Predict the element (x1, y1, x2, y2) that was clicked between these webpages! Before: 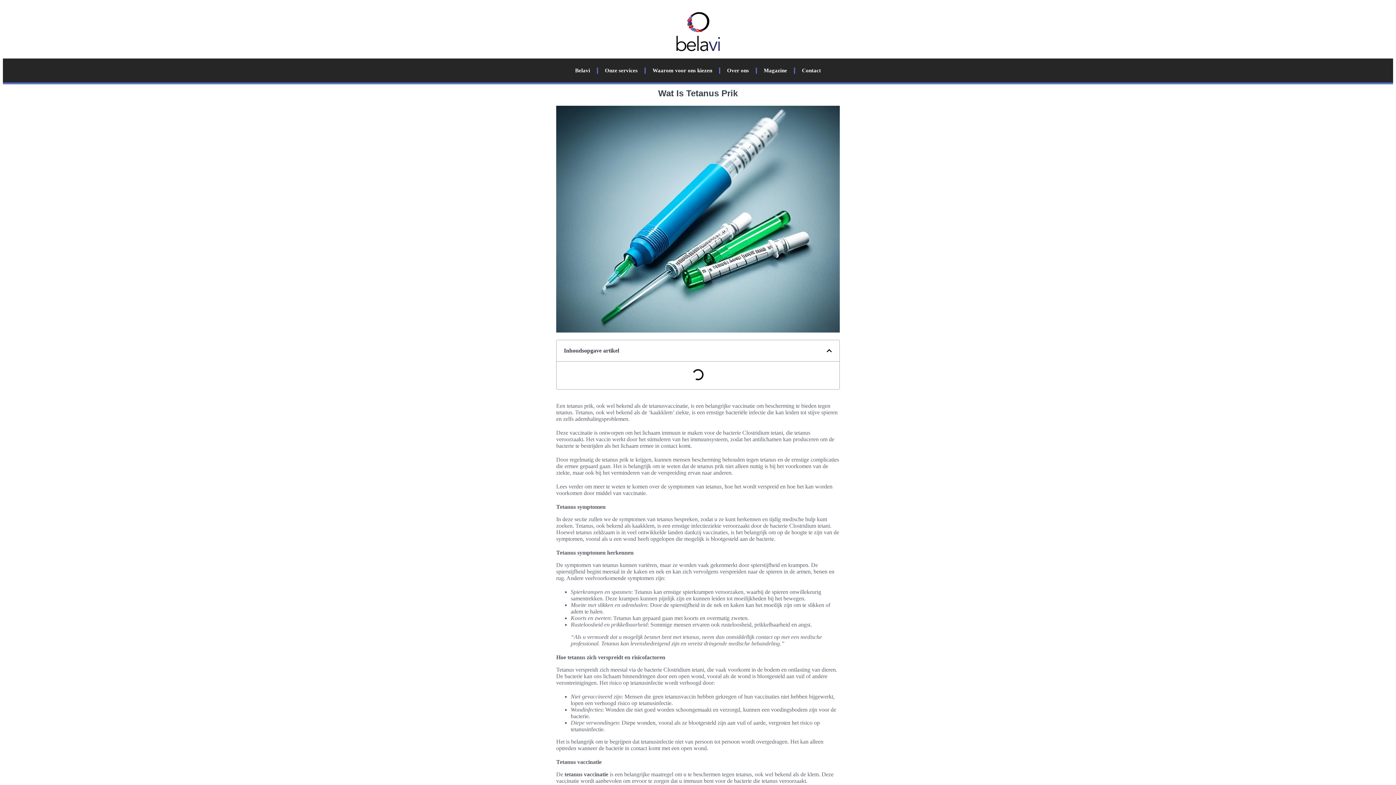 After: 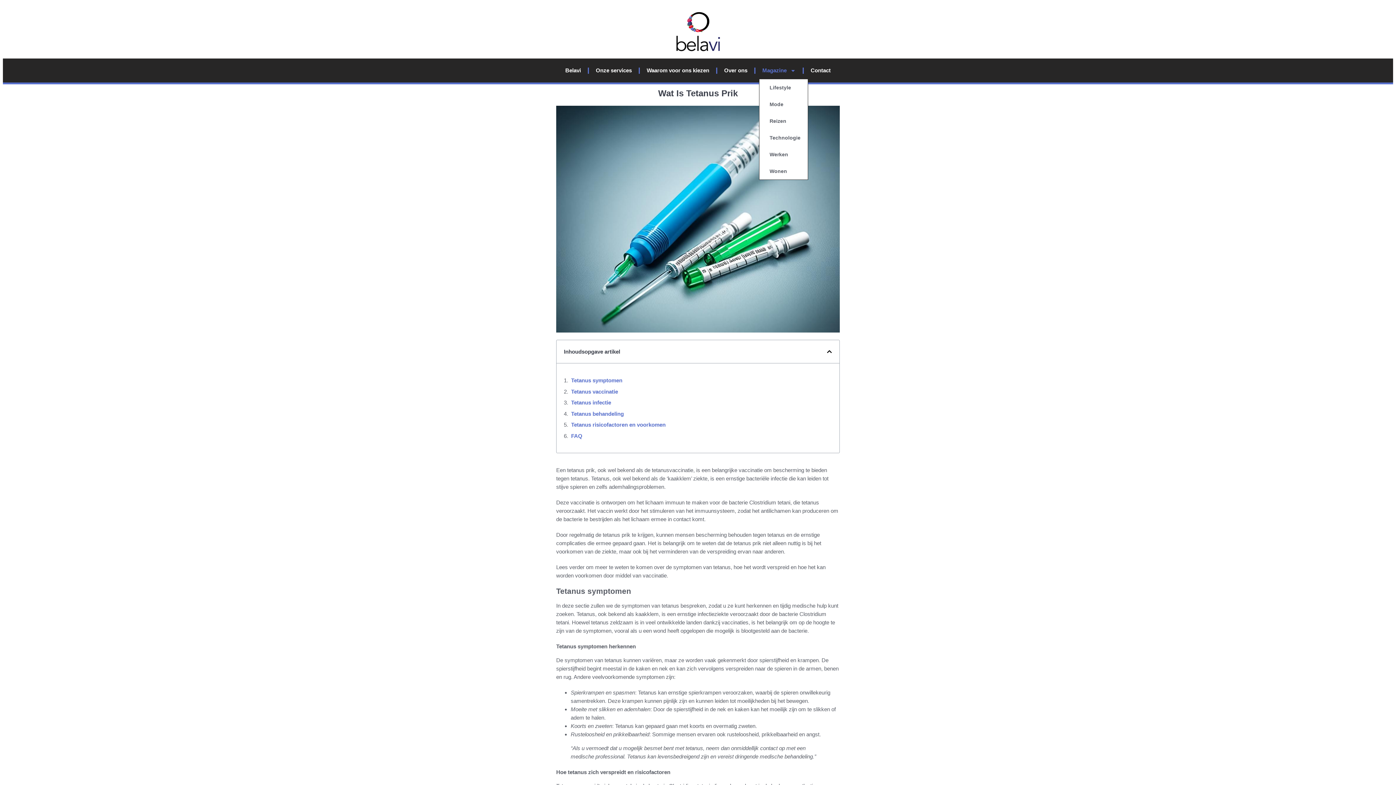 Action: label: Magazine bbox: (760, 62, 790, 78)